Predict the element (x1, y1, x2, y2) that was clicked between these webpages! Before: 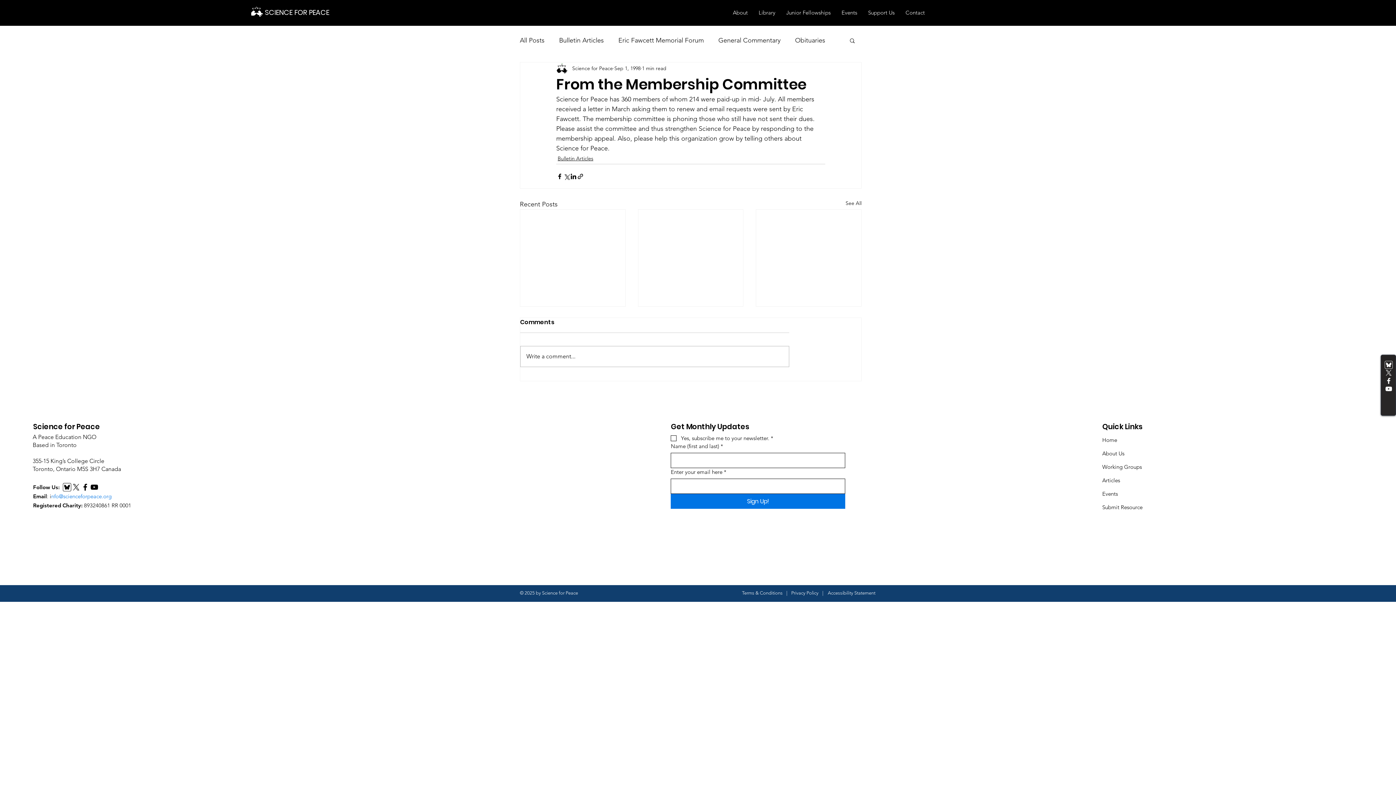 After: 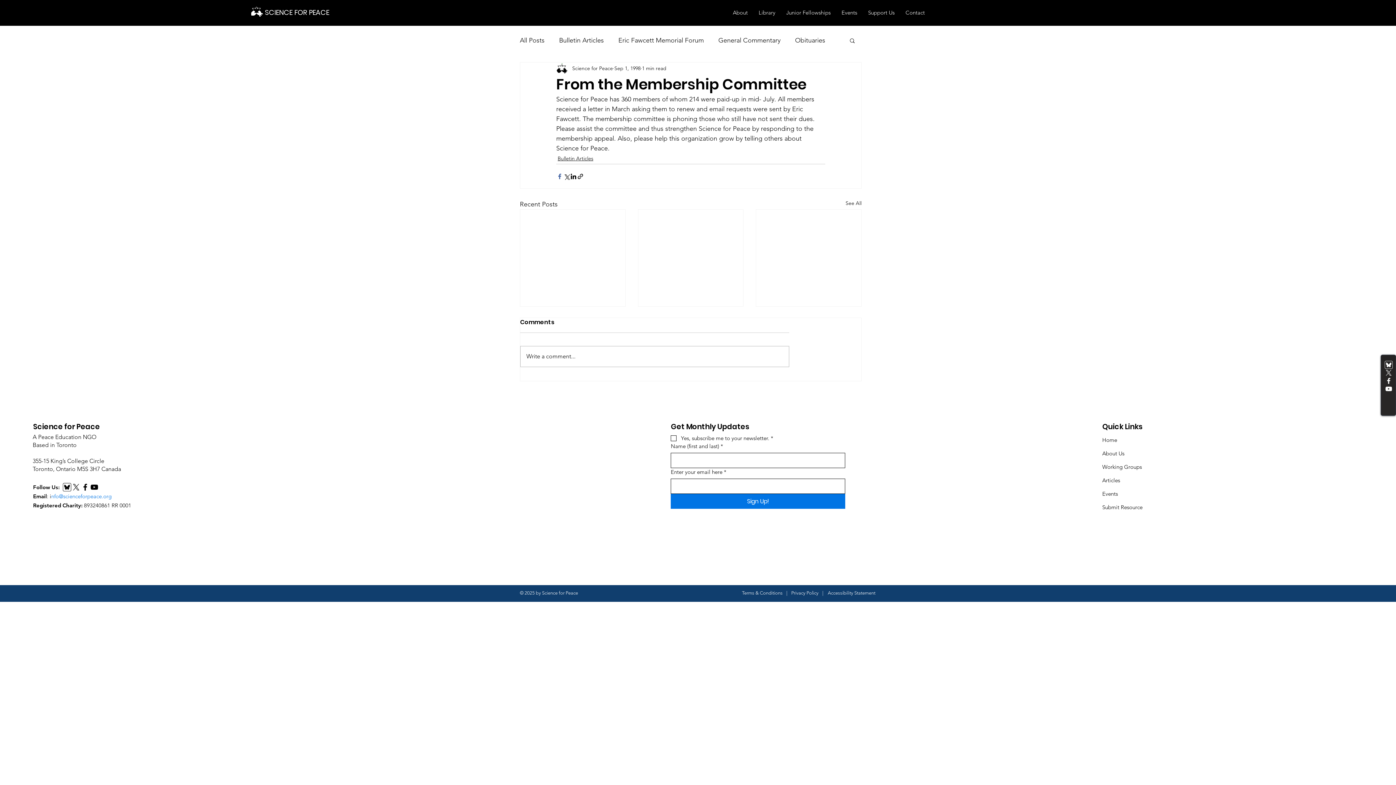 Action: bbox: (556, 172, 563, 179) label: Share via Facebook